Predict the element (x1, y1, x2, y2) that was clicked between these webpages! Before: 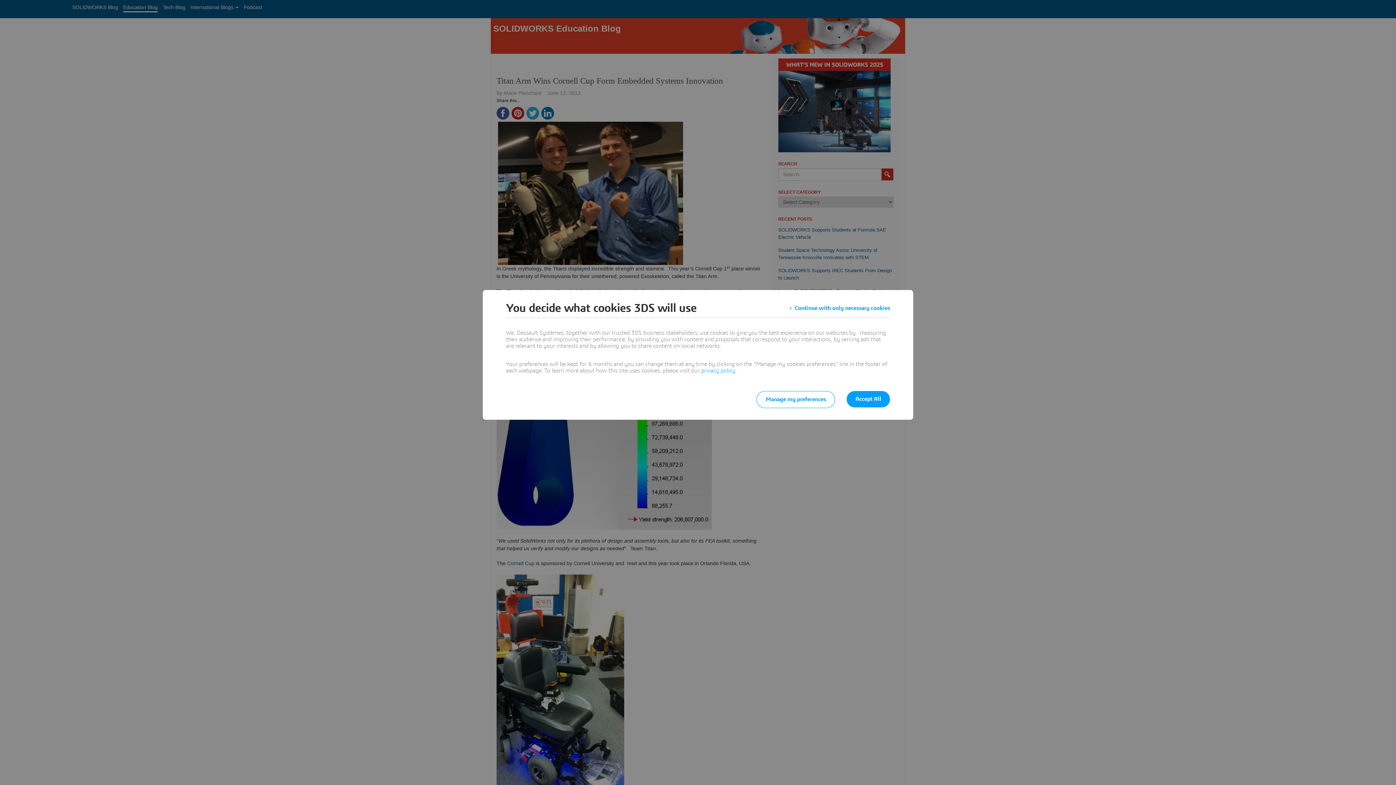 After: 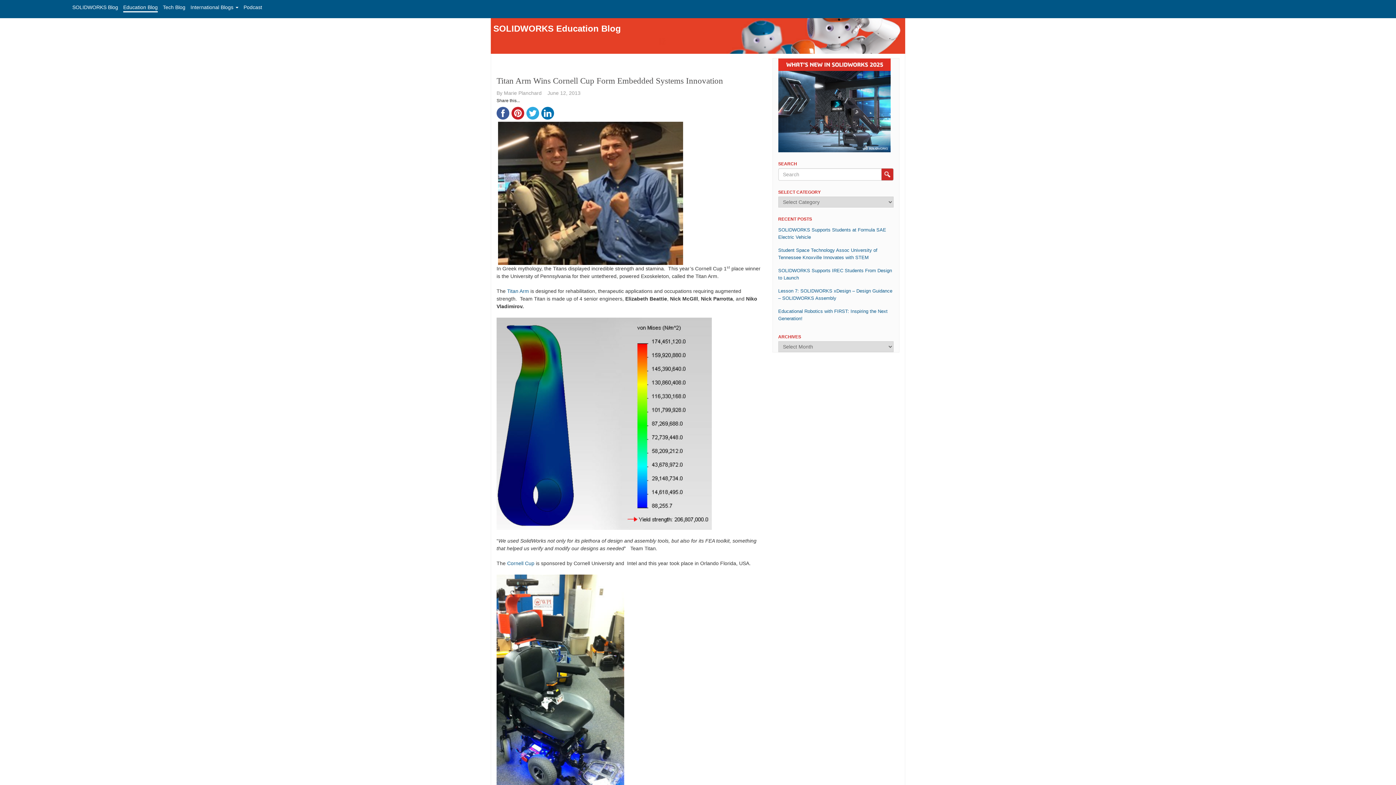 Action: label: Accept All bbox: (846, 391, 890, 407)